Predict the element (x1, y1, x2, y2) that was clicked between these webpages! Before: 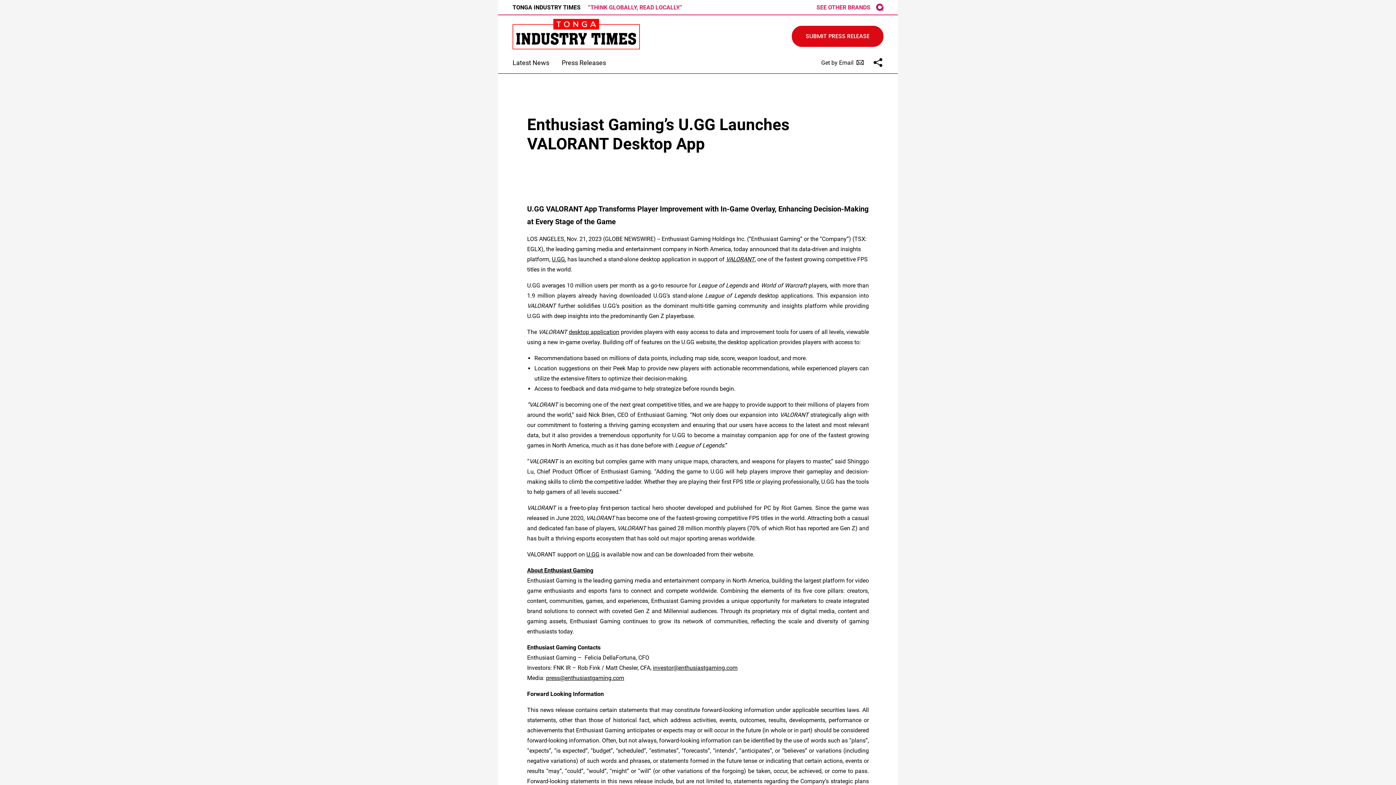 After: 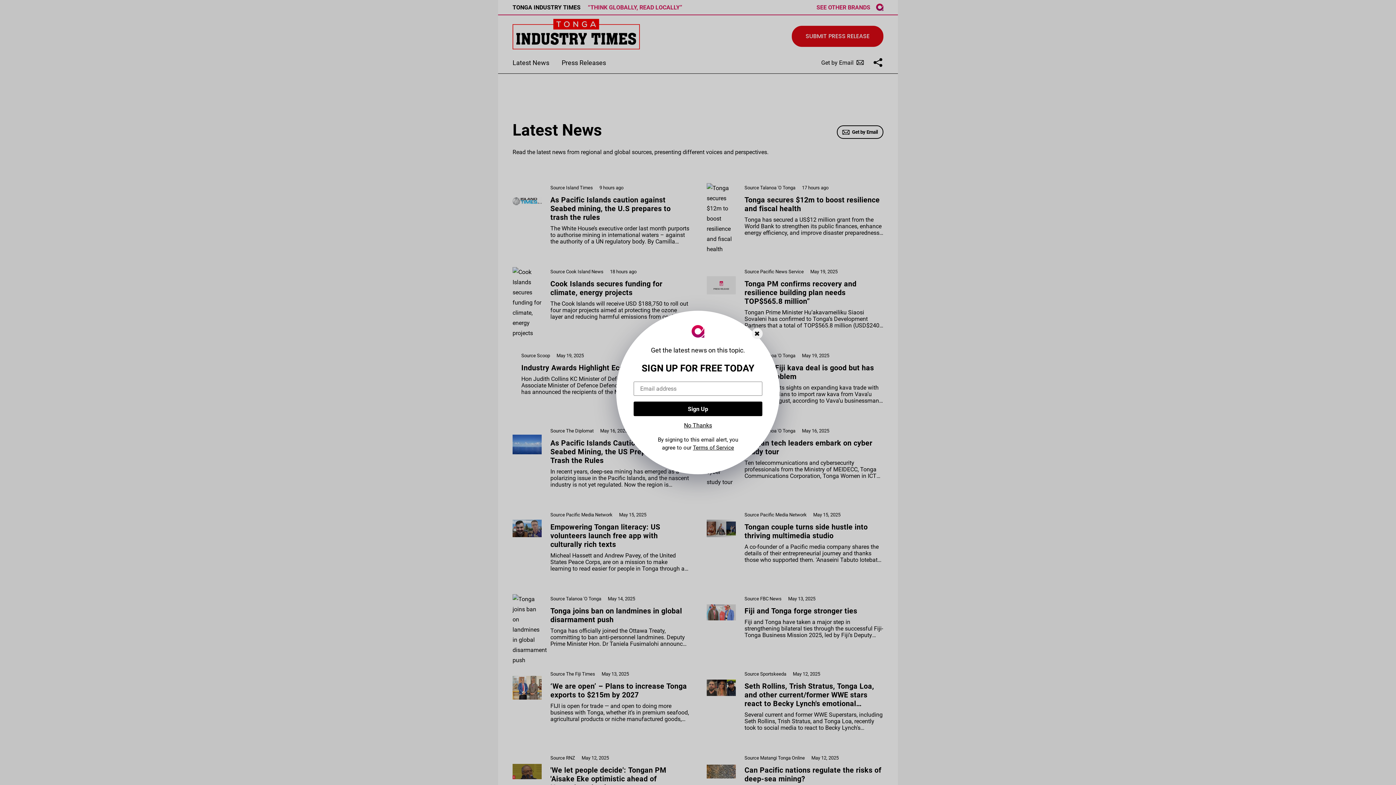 Action: label: Latest News bbox: (512, 57, 549, 67)